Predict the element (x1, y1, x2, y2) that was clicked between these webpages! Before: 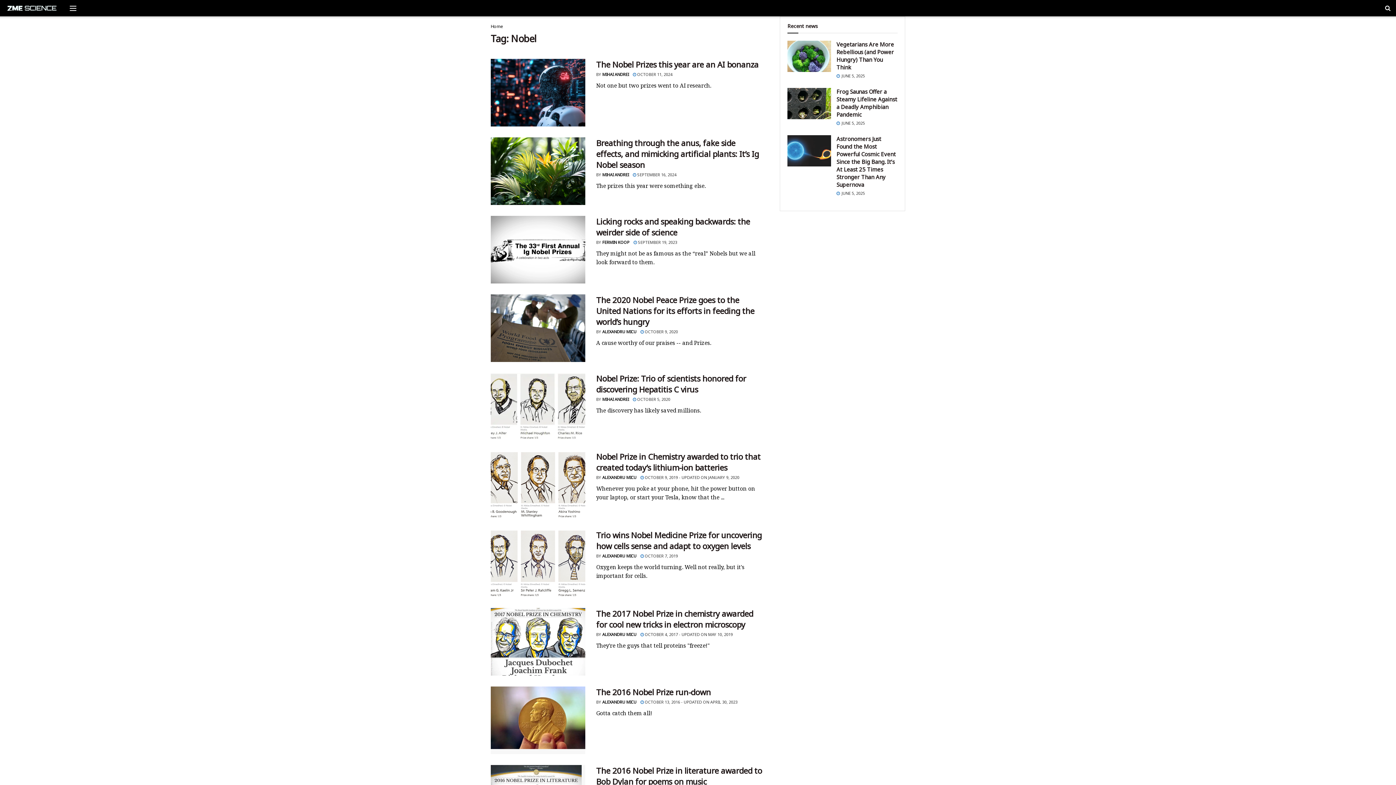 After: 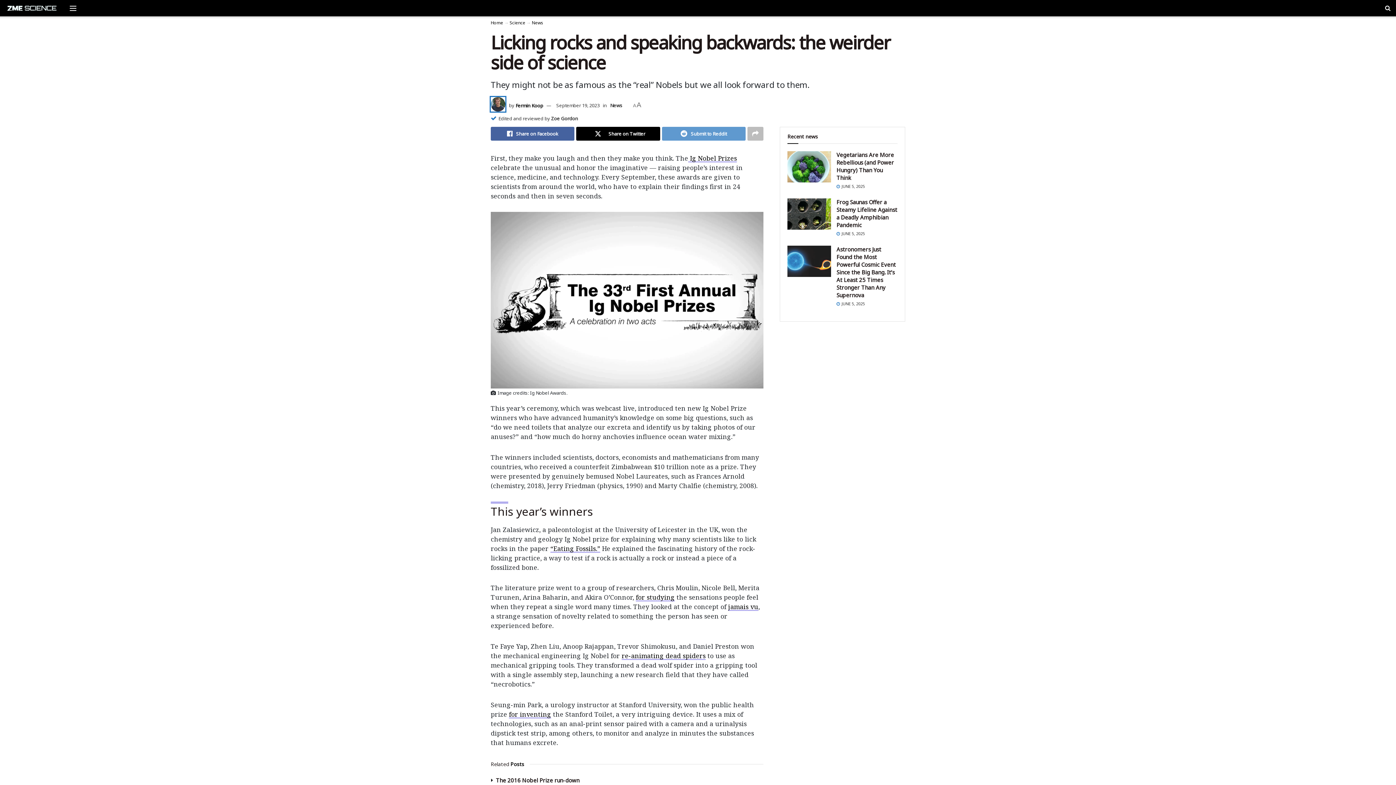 Action: bbox: (633, 239, 677, 245) label:  SEPTEMBER 19, 2023